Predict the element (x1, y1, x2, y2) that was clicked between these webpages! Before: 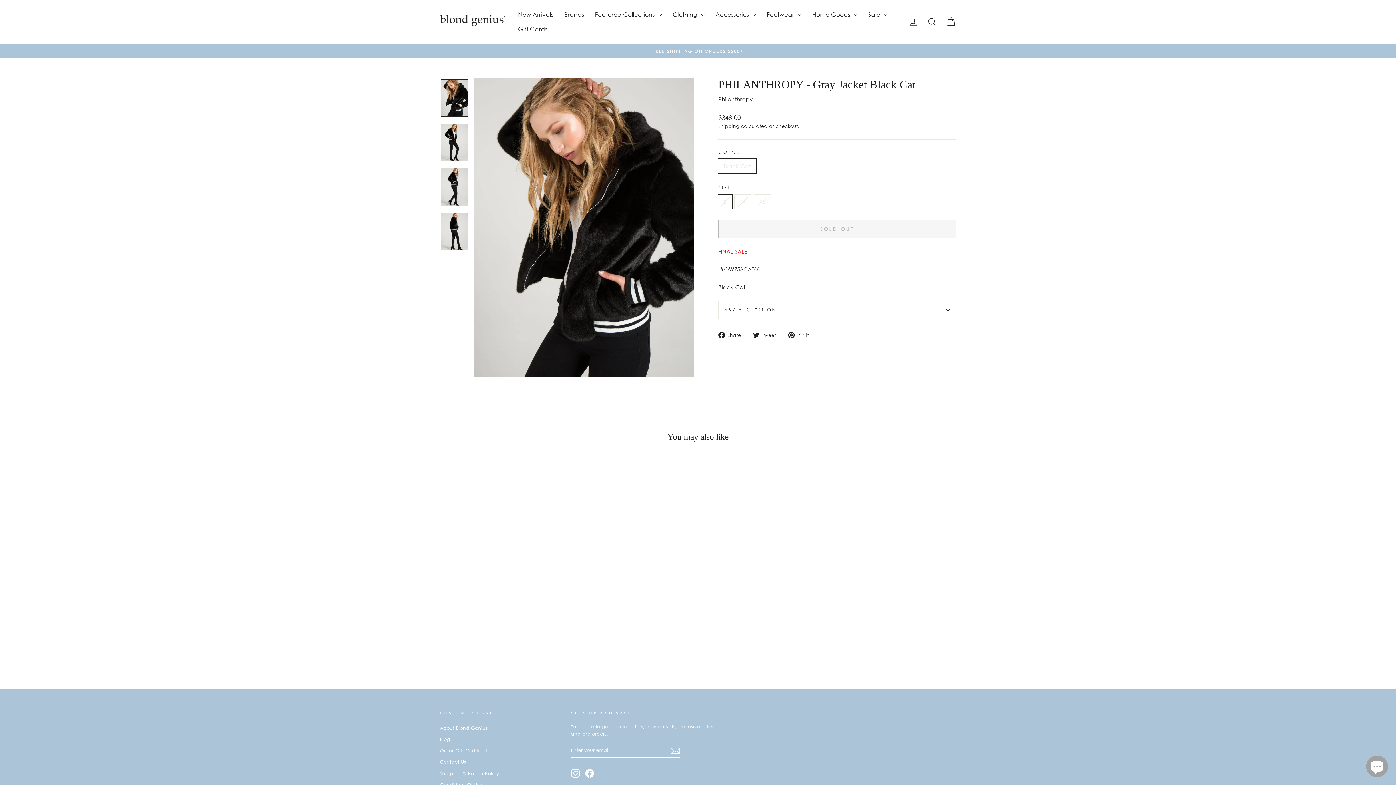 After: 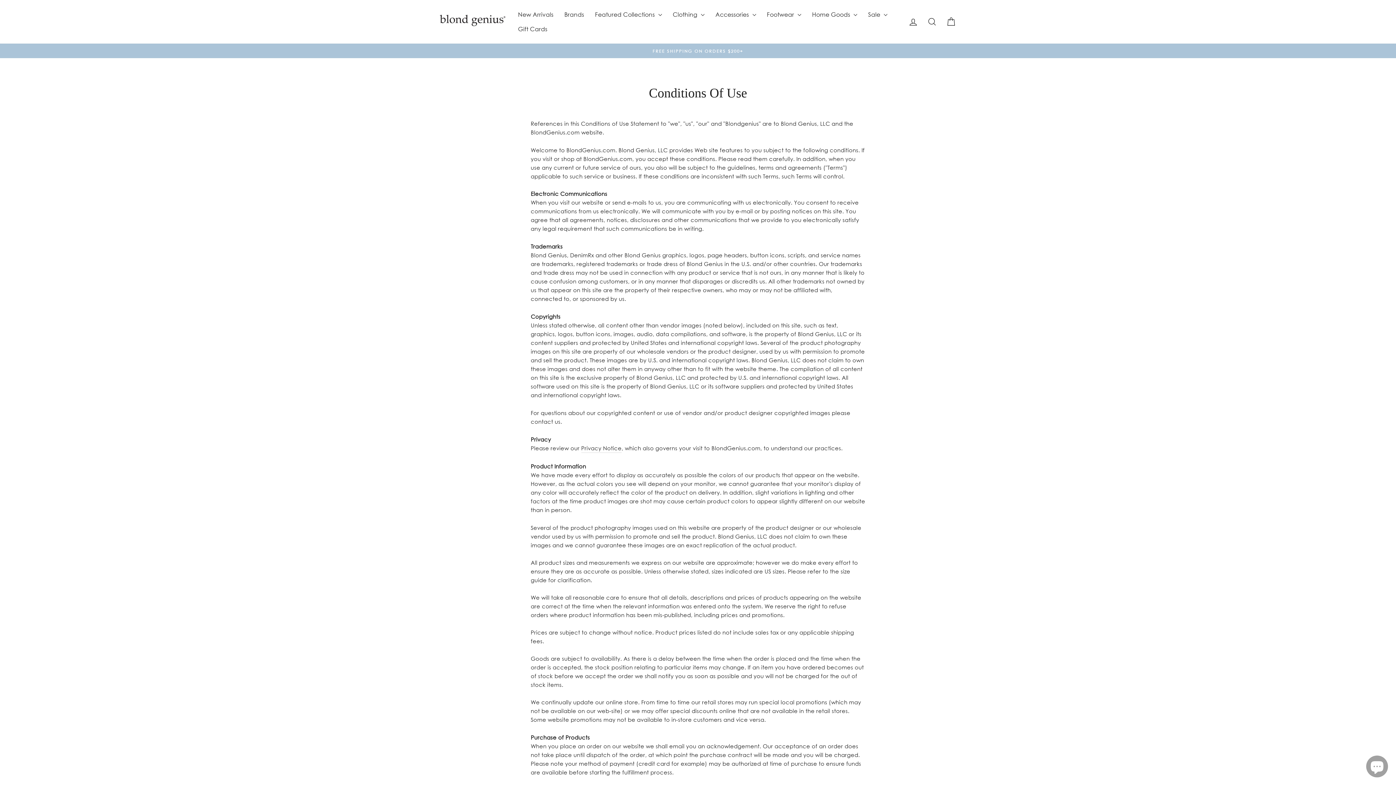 Action: label: Conditions Of Use bbox: (440, 779, 482, 790)